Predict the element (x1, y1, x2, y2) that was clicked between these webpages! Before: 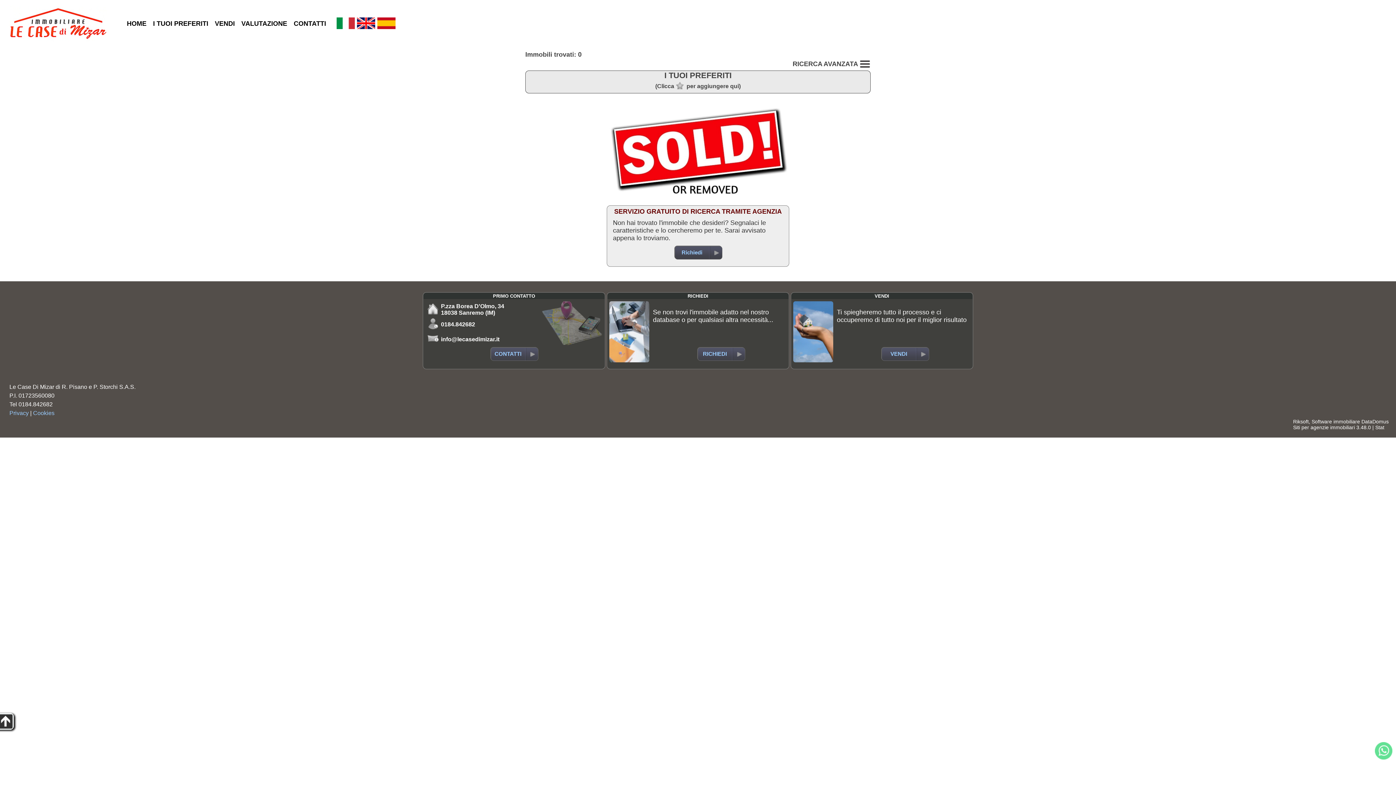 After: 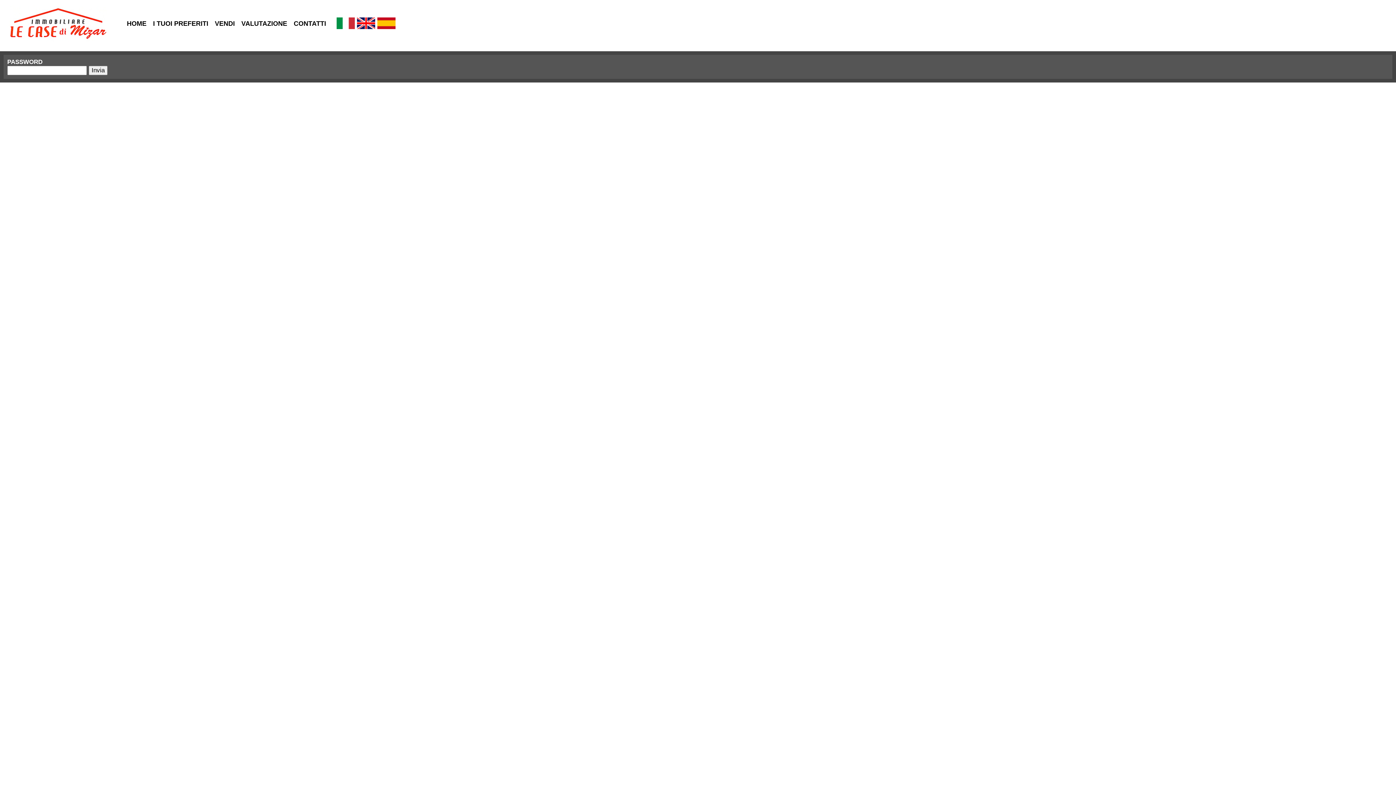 Action: label: Stat bbox: (1375, 424, 1384, 430)